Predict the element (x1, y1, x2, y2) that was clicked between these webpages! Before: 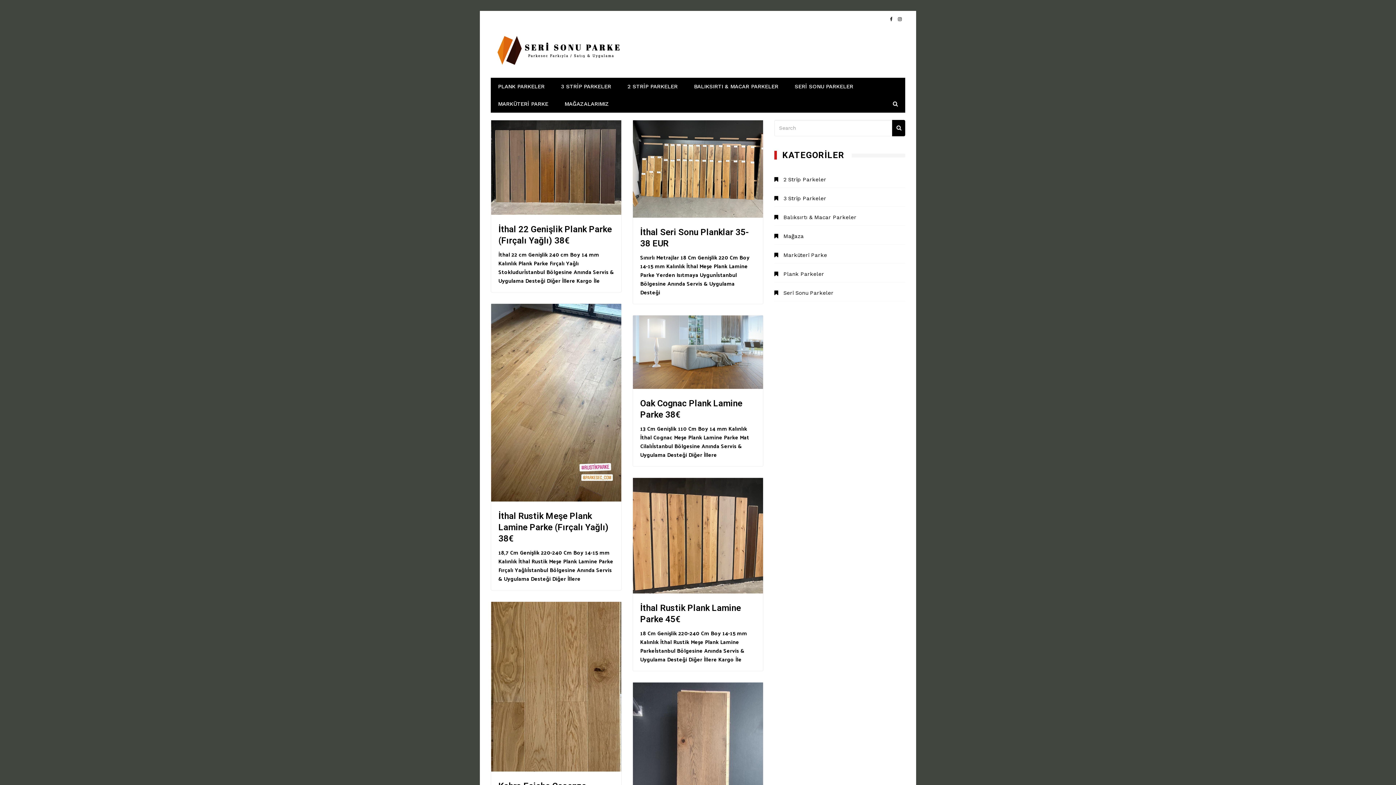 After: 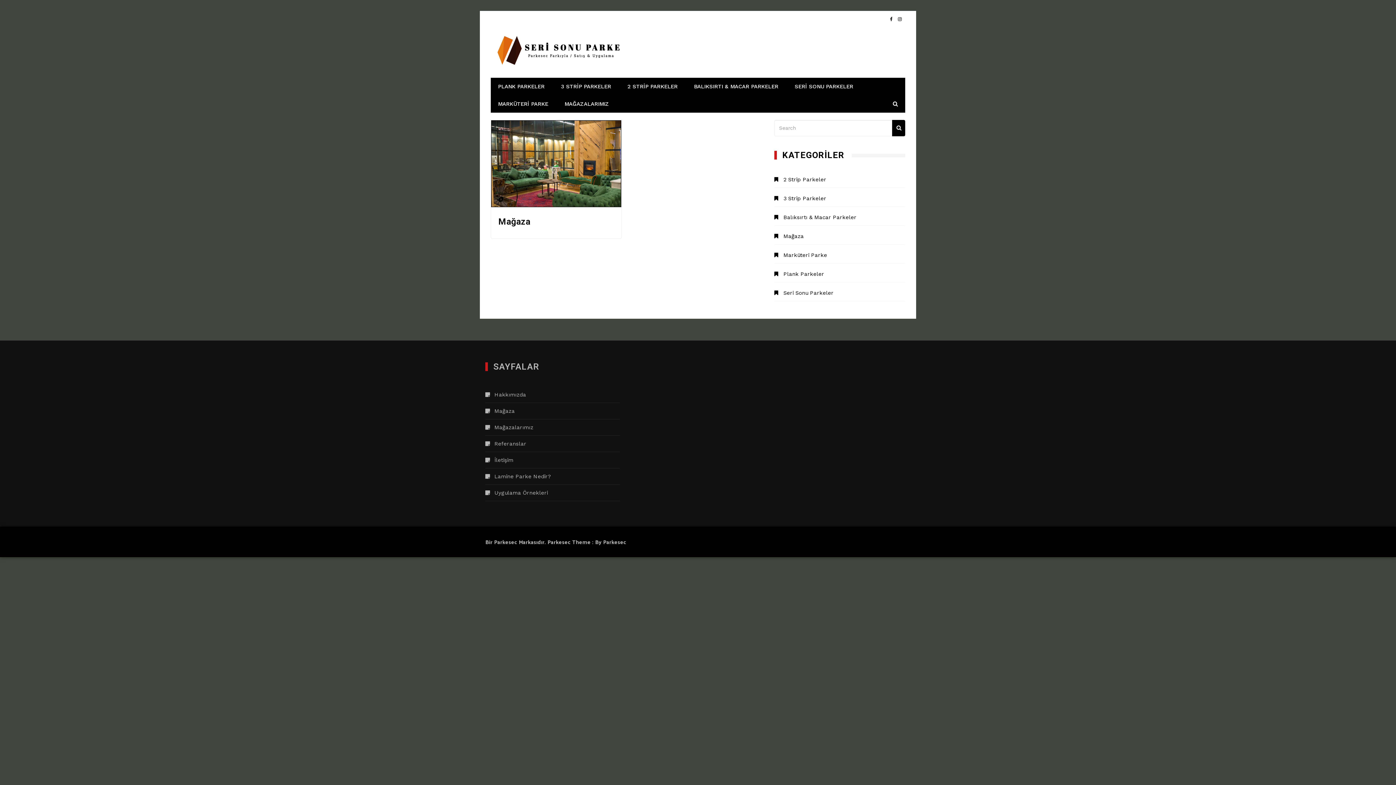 Action: bbox: (774, 231, 804, 240) label: Mağaza